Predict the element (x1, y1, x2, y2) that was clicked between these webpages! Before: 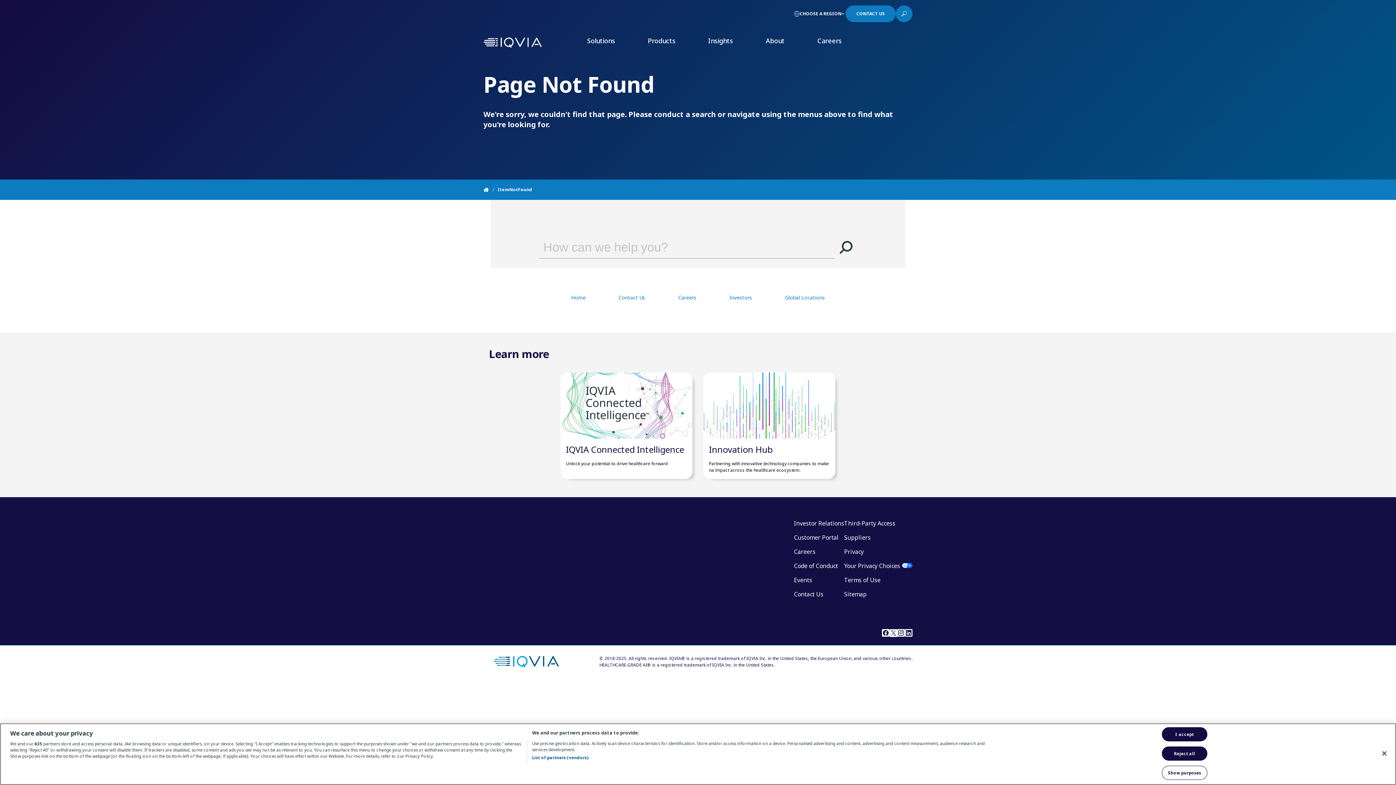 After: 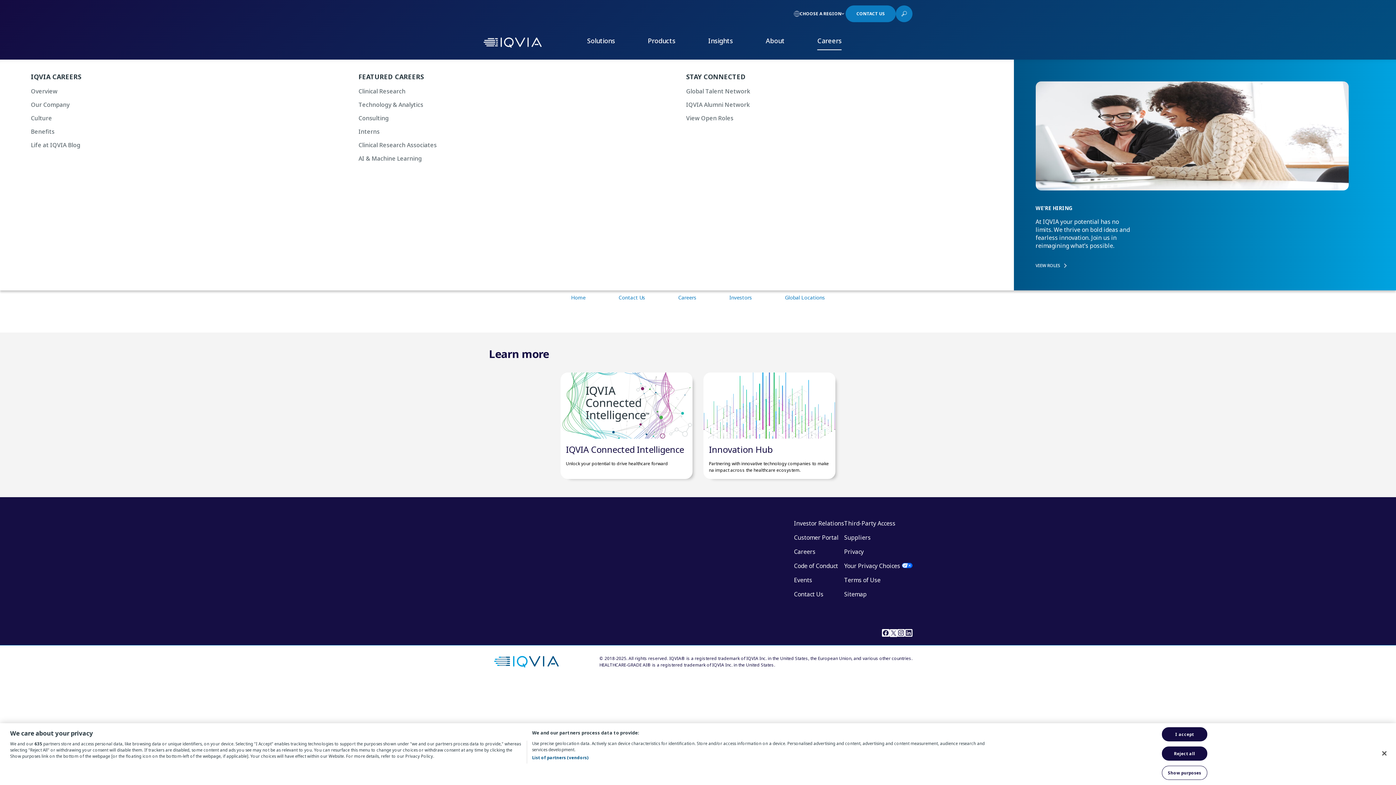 Action: bbox: (817, 36, 841, 45) label: Careers